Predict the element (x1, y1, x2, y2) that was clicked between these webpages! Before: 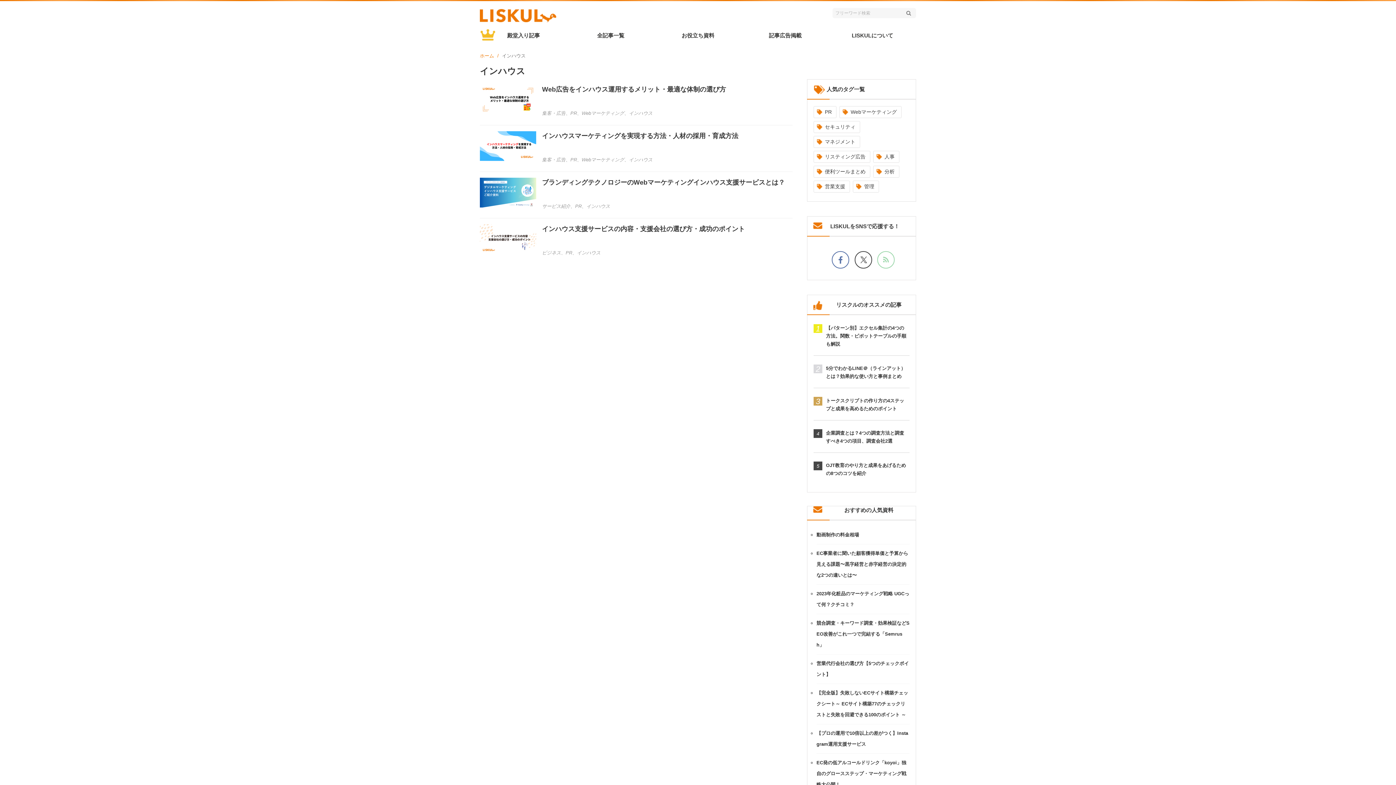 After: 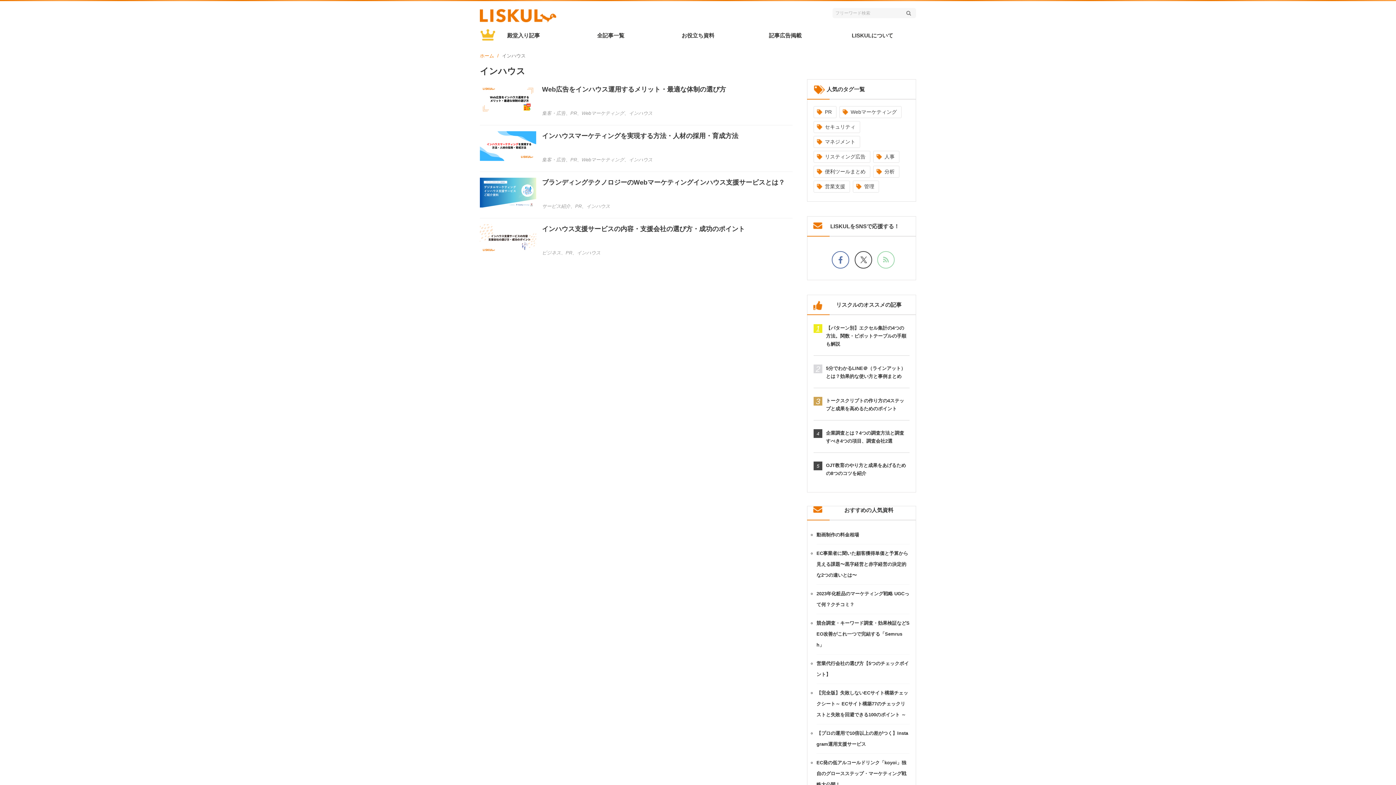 Action: bbox: (502, 53, 525, 58) label: インハウス